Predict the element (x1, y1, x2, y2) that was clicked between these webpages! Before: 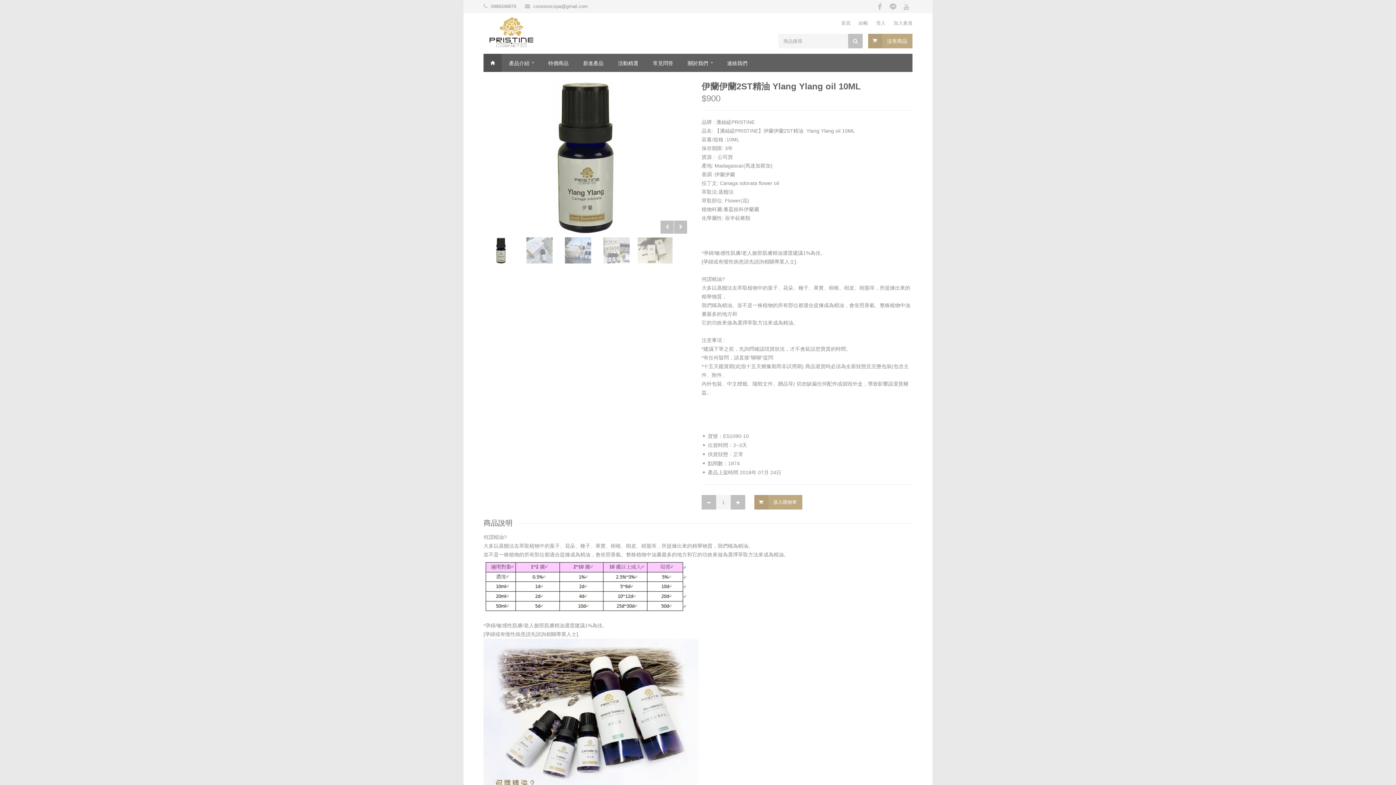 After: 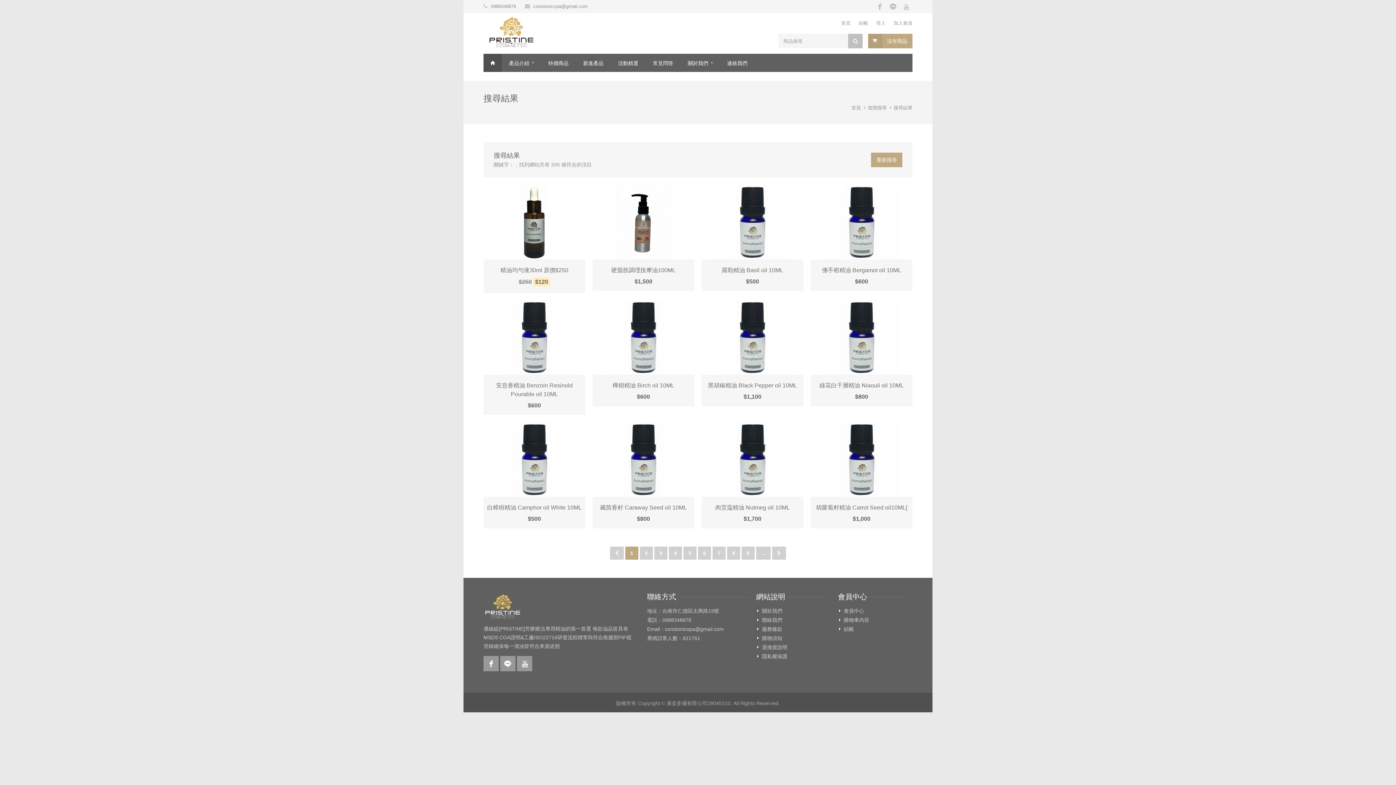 Action: bbox: (848, 33, 862, 48)